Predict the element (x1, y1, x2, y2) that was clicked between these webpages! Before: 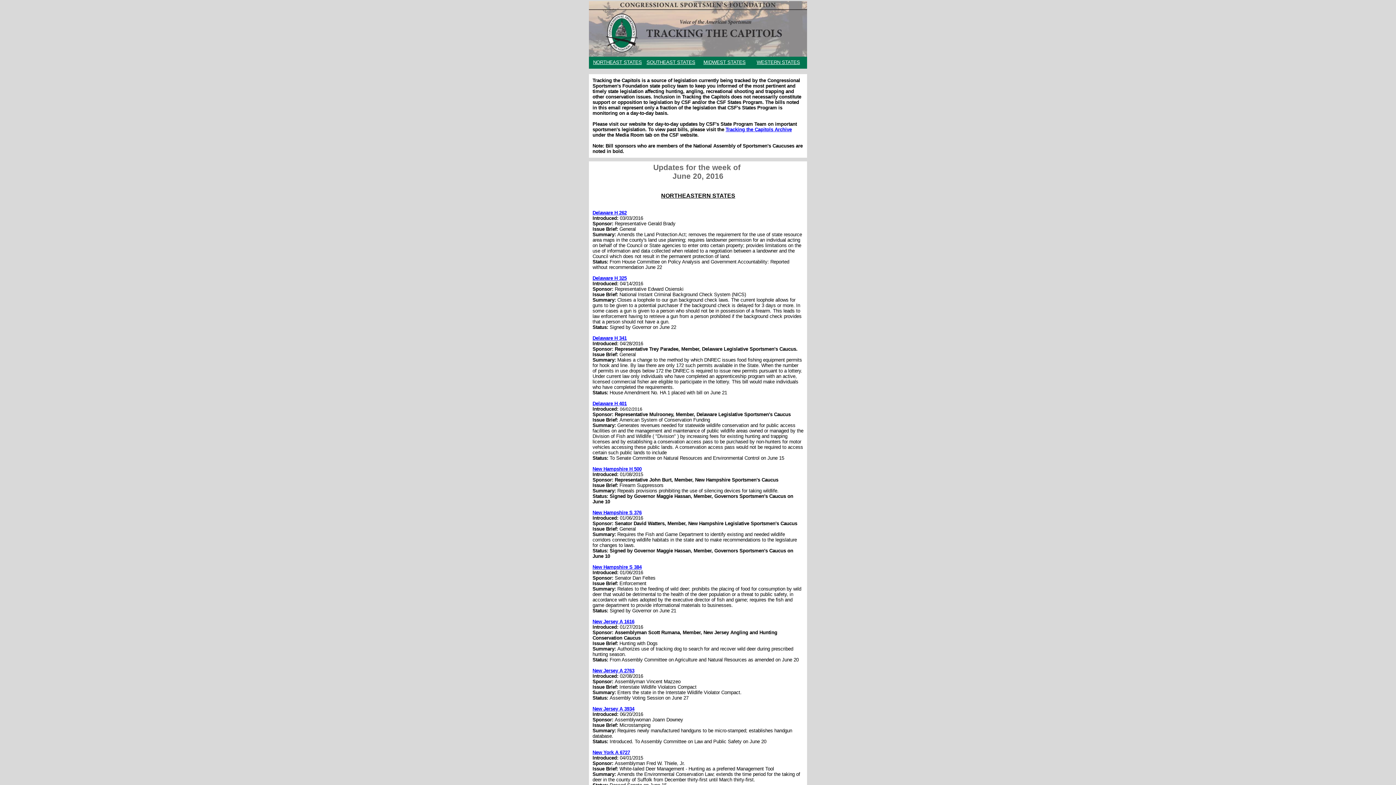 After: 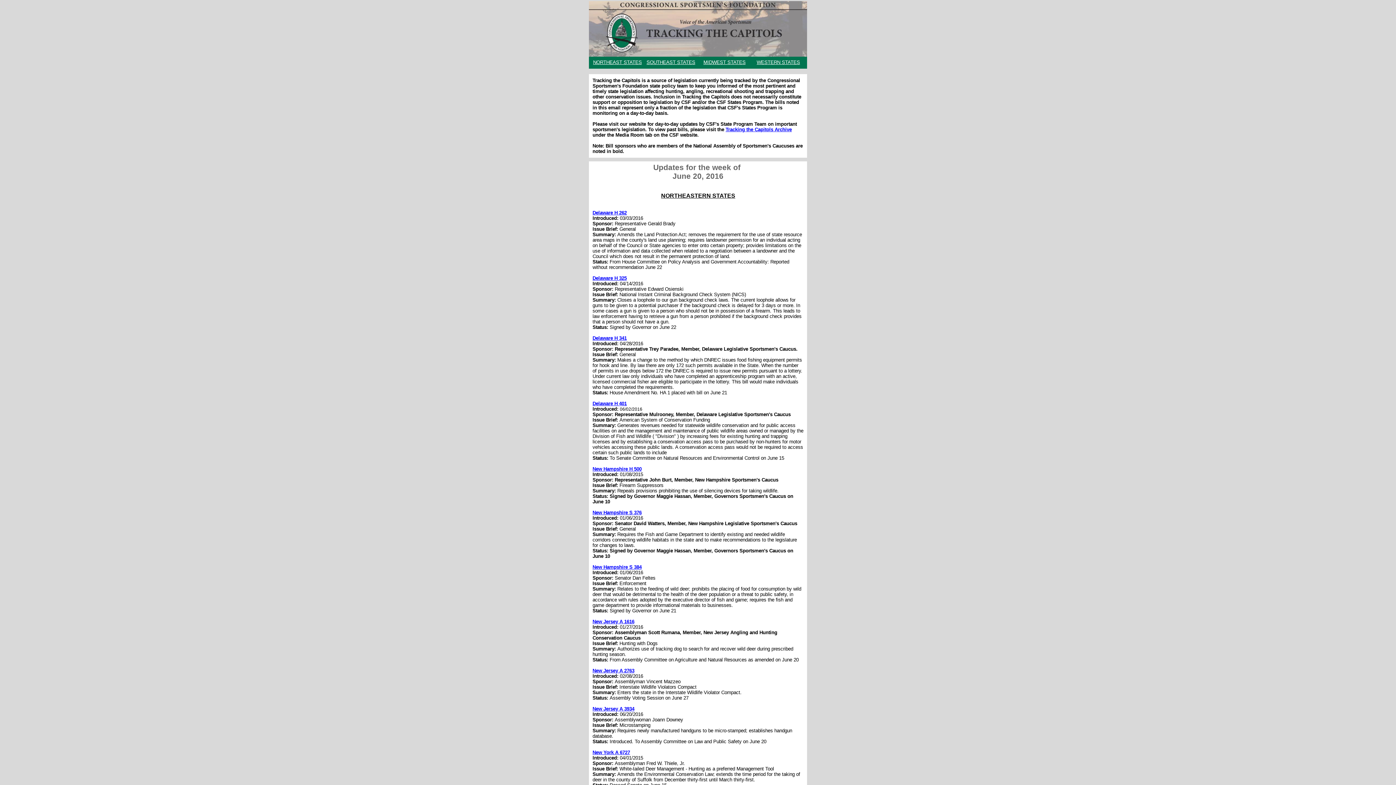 Action: bbox: (592, 750, 630, 755) label: New York A 6727